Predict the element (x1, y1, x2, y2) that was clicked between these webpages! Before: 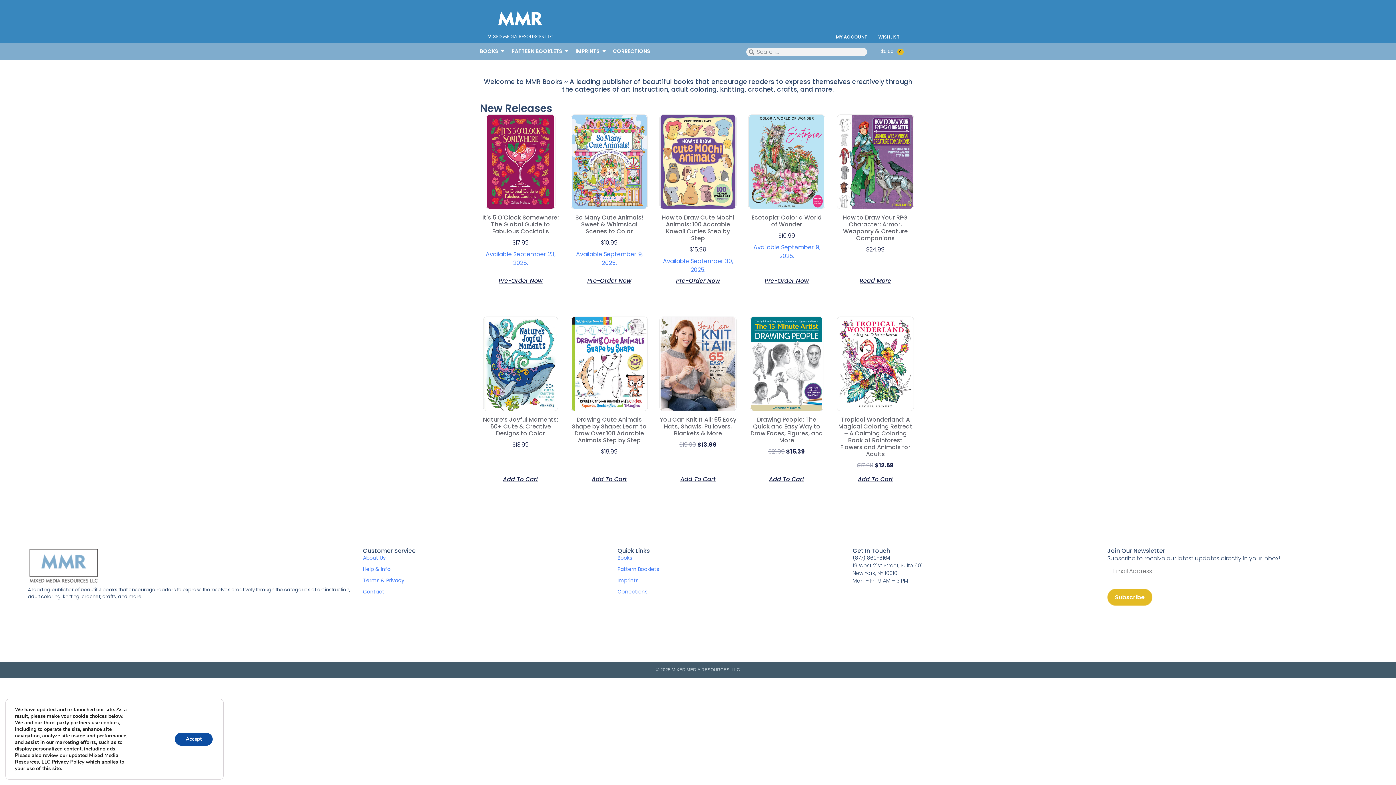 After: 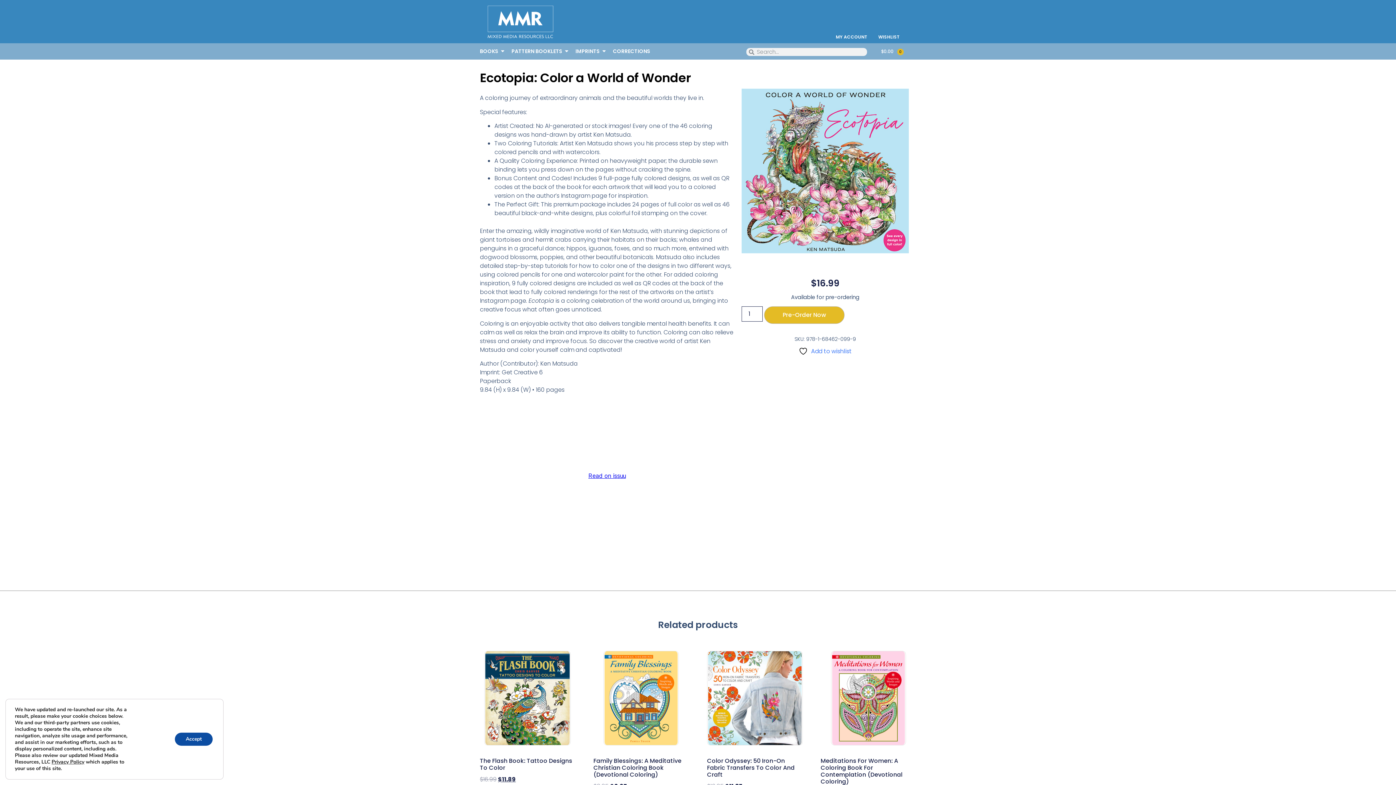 Action: label: Ecotopia: Color a World of Wonder
$16.99
Available September 9, 2025. bbox: (748, 114, 825, 260)